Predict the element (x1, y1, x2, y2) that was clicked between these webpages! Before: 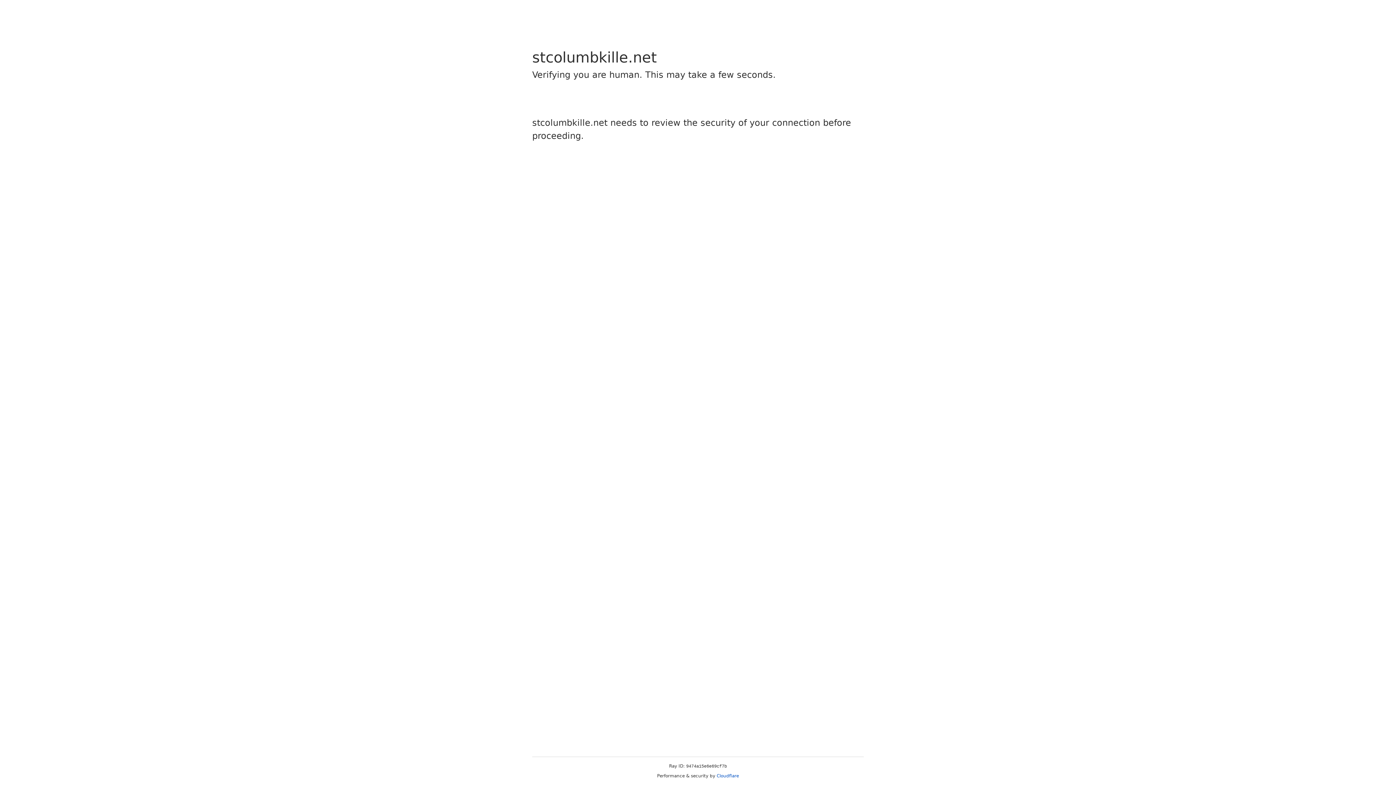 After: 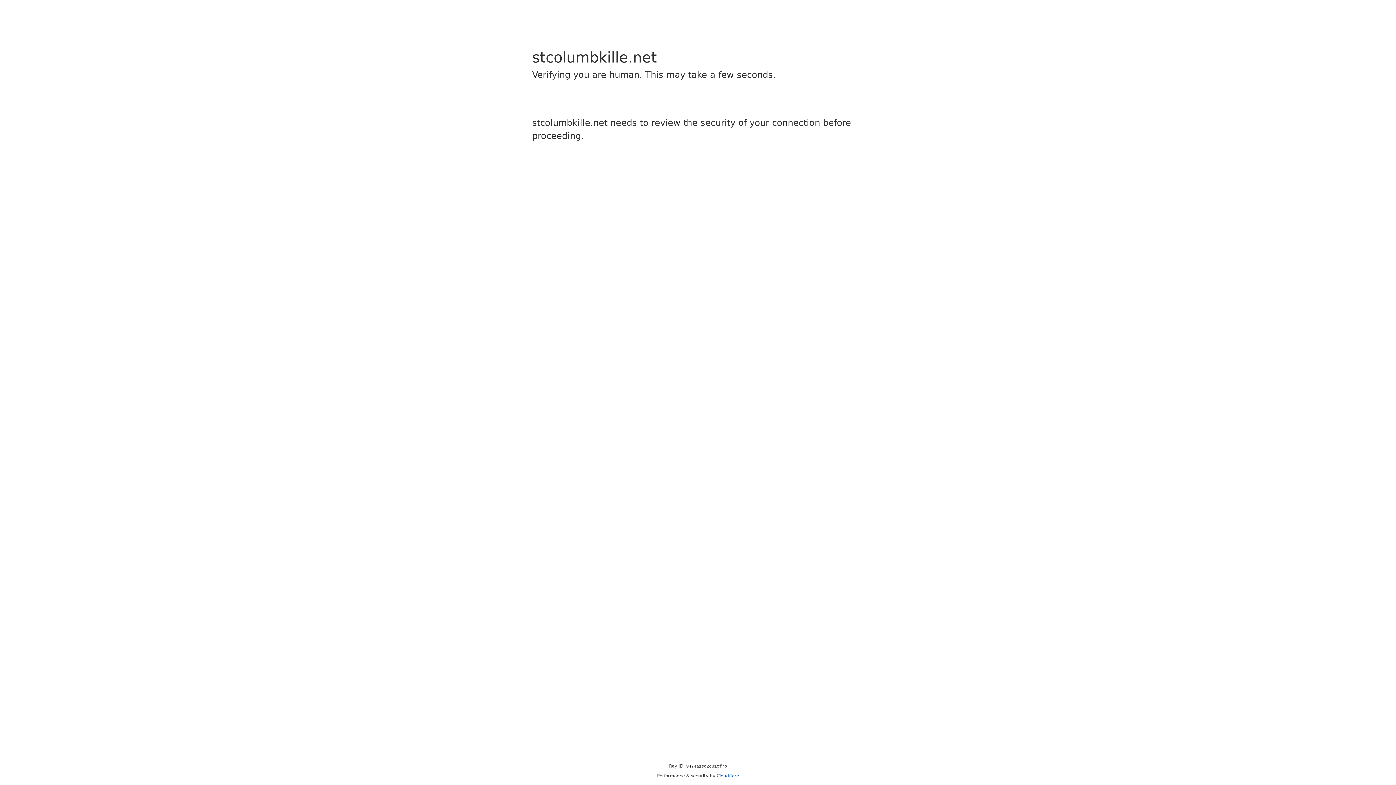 Action: label: Cloudflare bbox: (716, 773, 739, 778)